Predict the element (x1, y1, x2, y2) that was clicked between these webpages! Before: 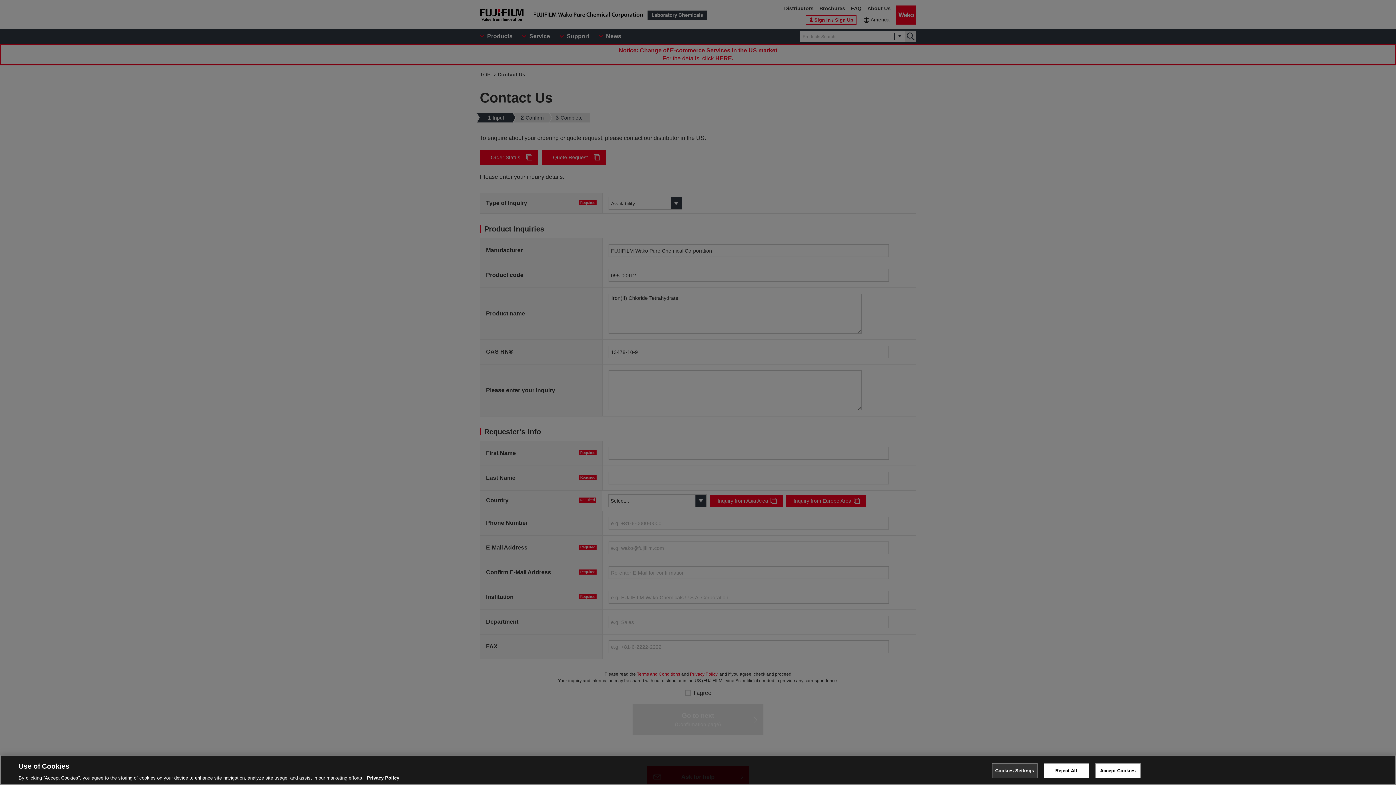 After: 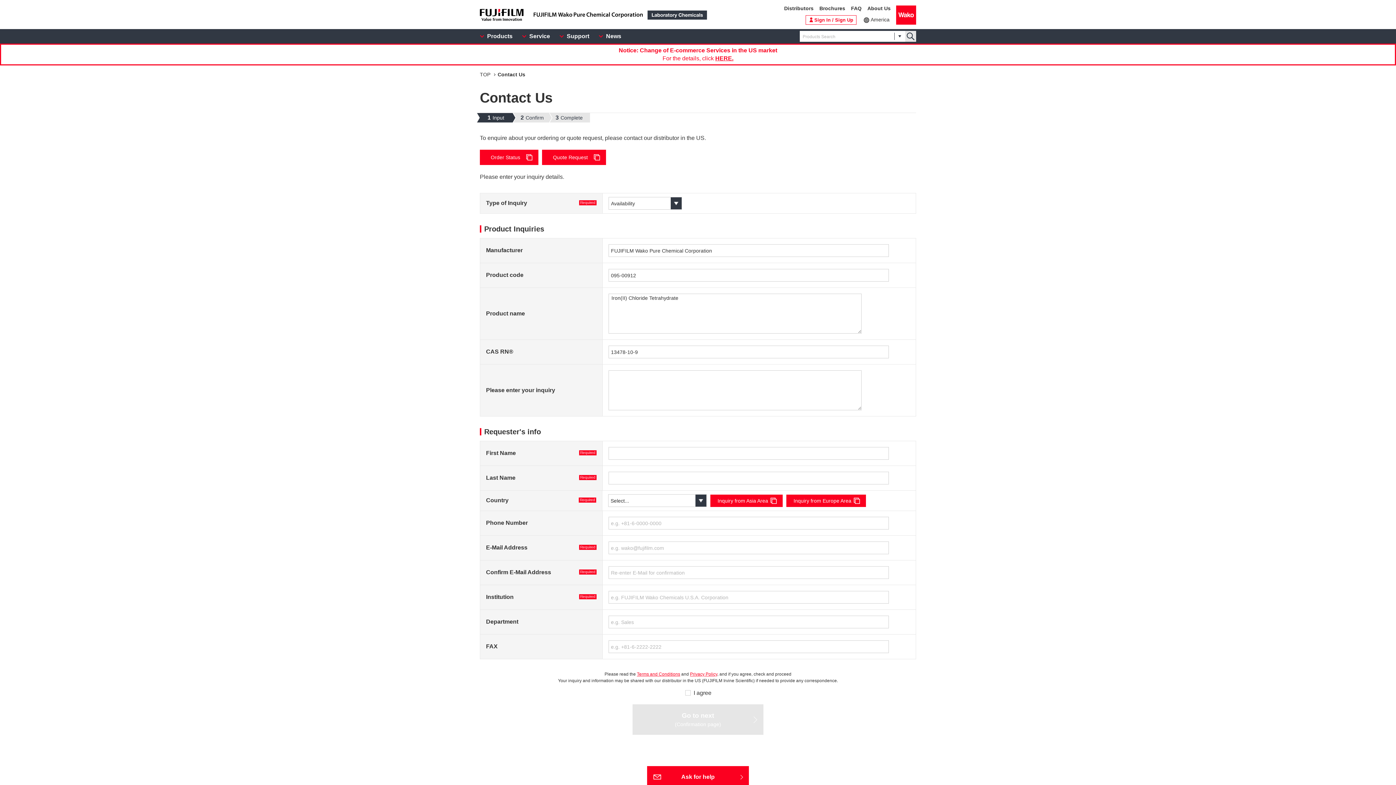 Action: bbox: (1043, 763, 1089, 778) label: Reject All